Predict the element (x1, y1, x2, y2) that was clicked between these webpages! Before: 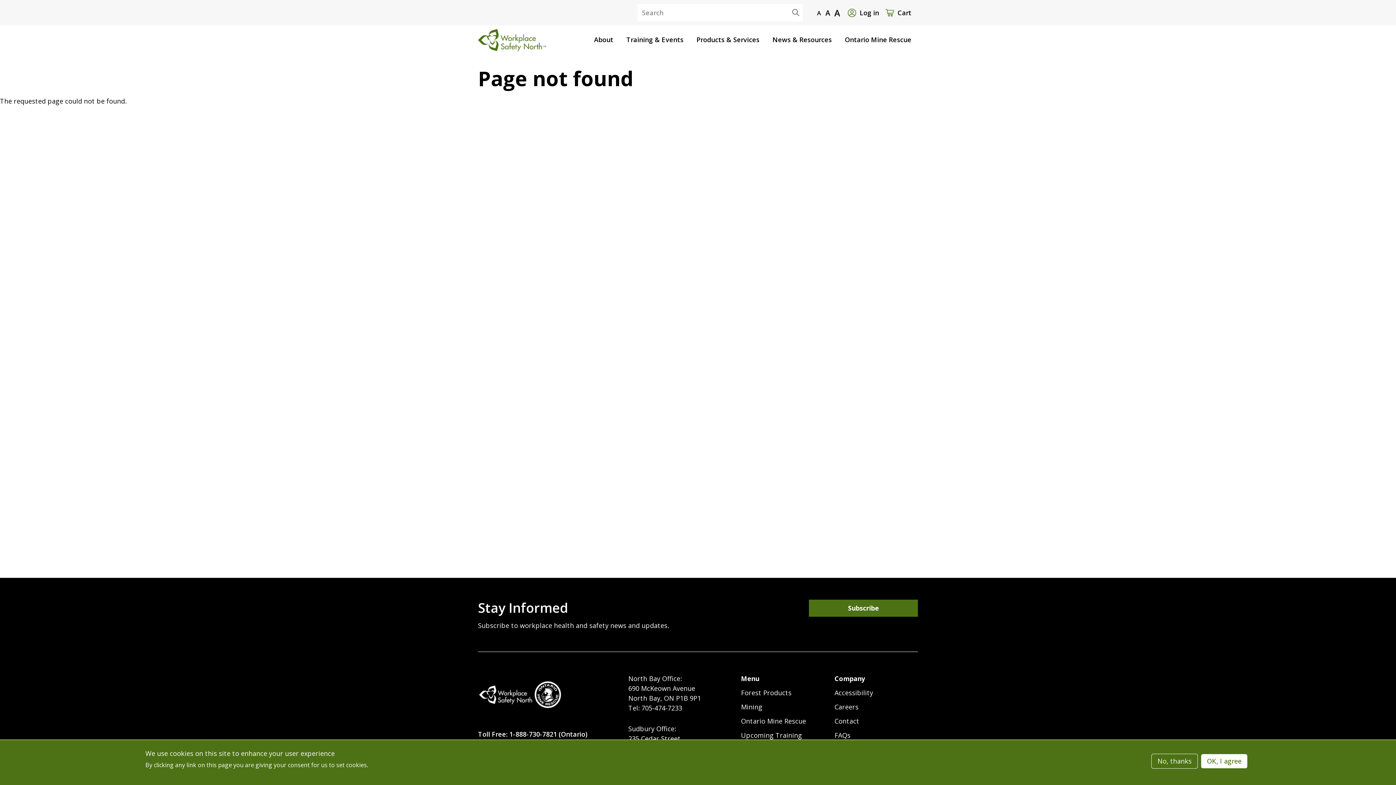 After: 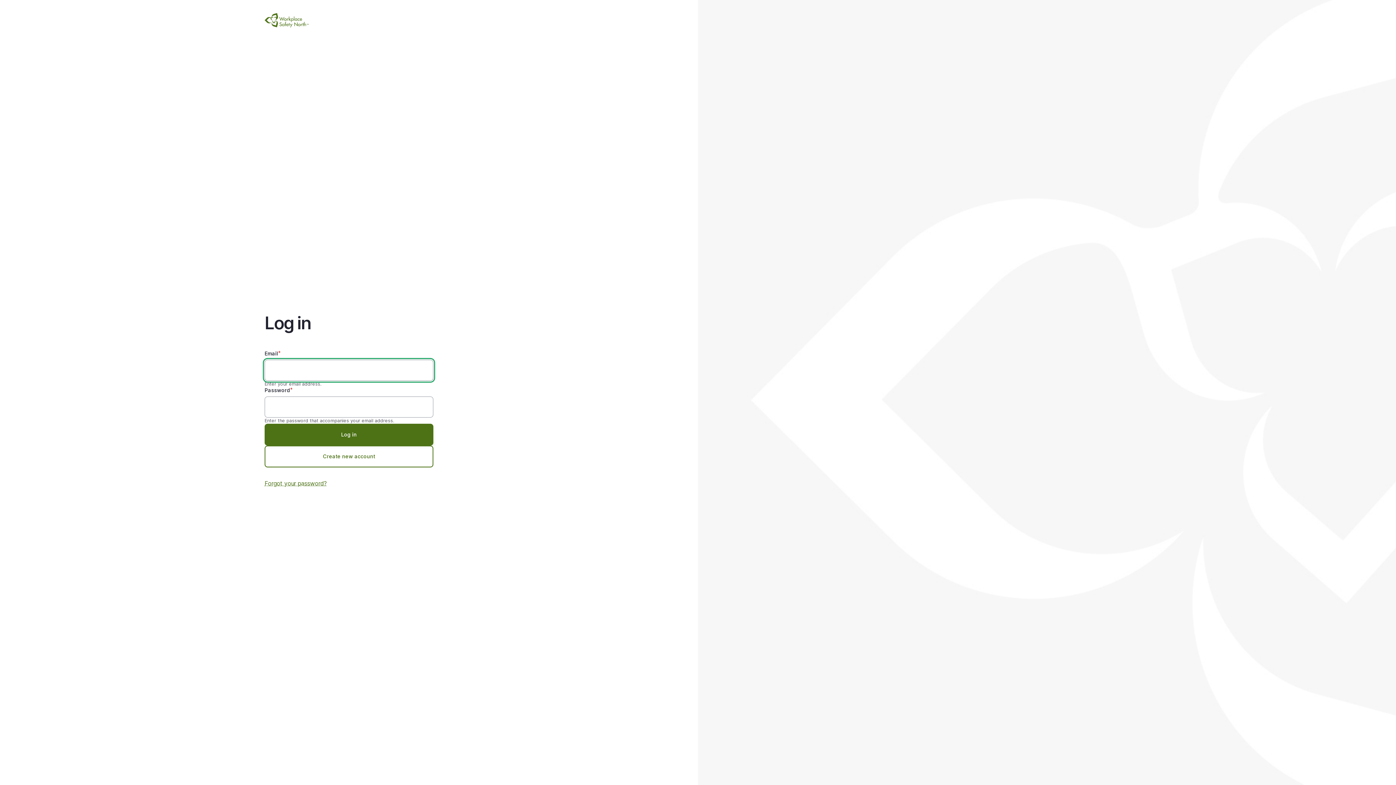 Action: bbox: (842, 3, 884, 21) label: Log in